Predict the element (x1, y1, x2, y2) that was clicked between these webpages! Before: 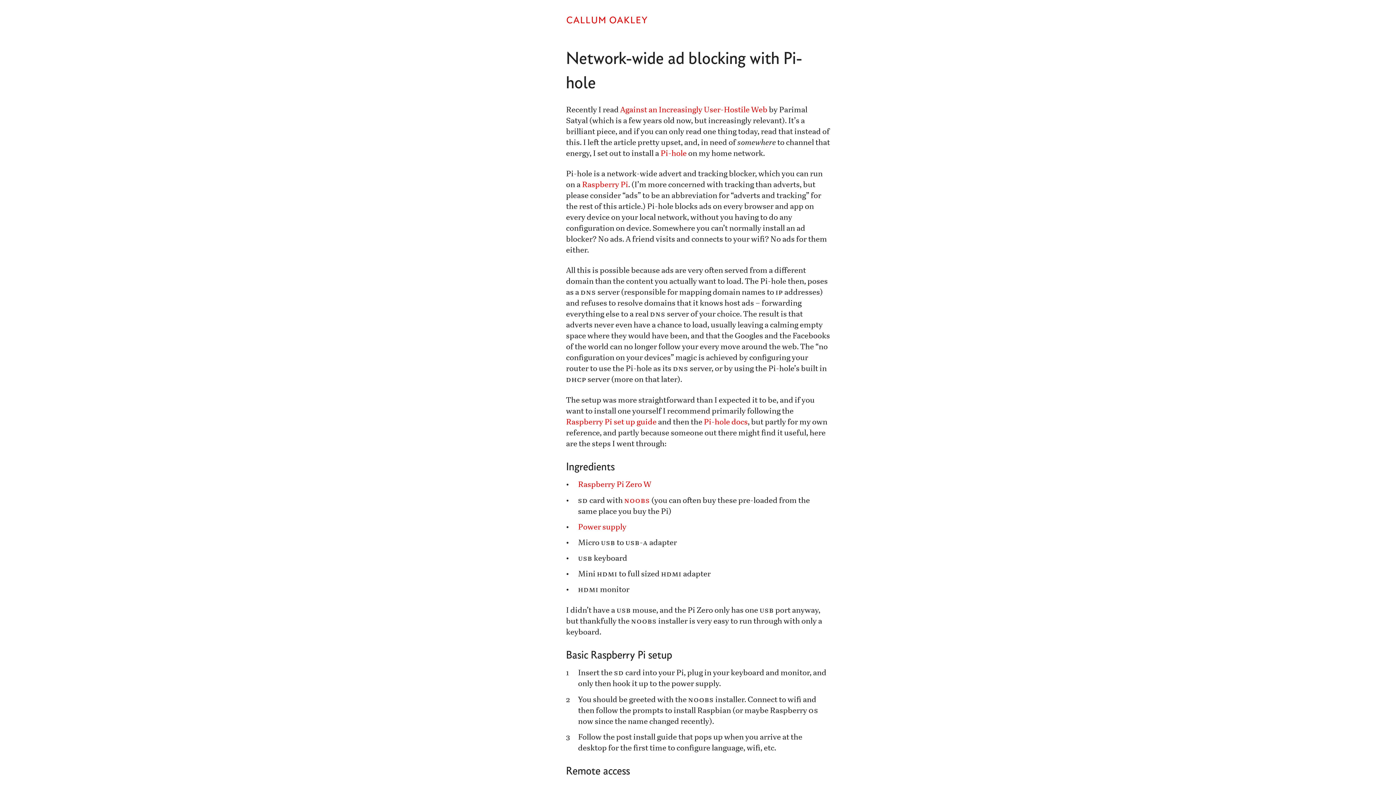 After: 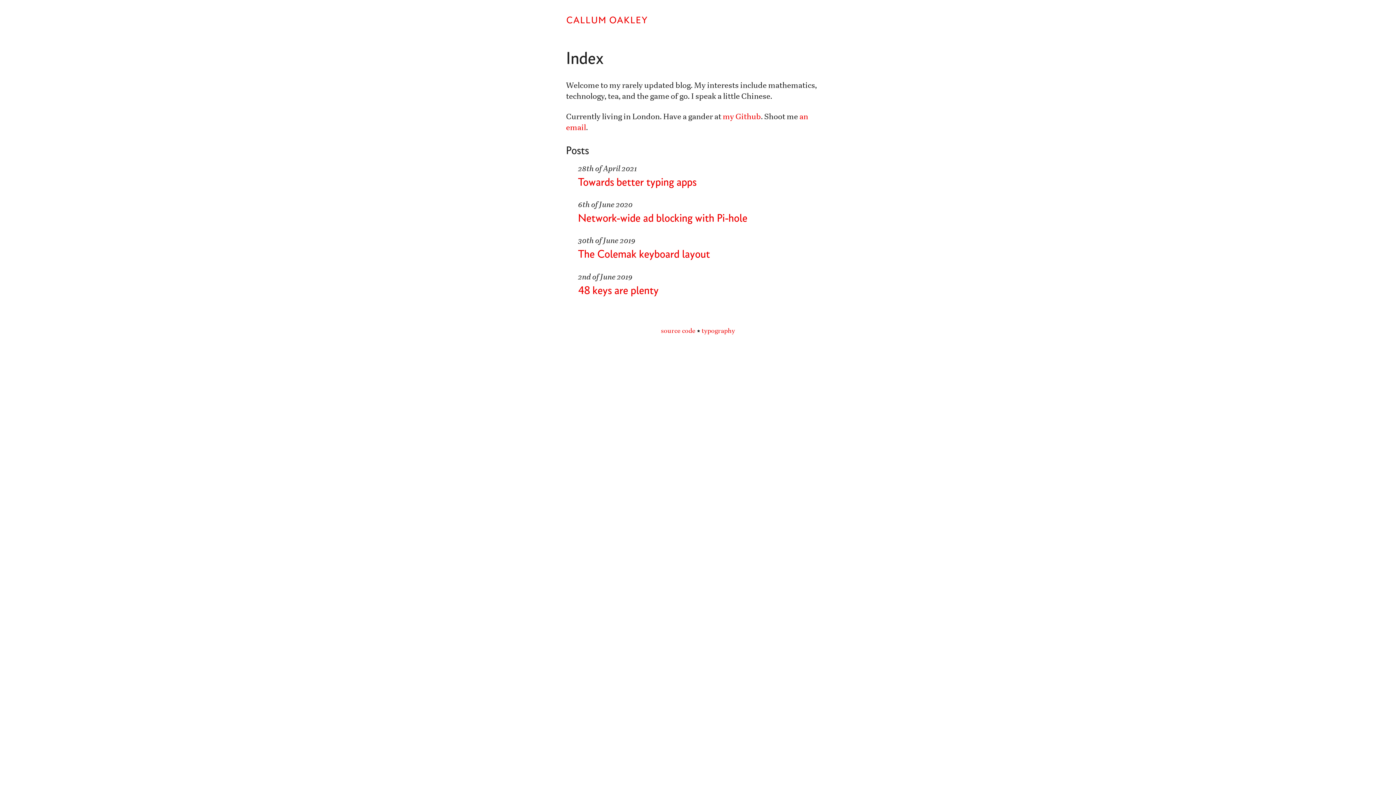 Action: bbox: (566, 14, 648, 25) label: Callum Oakley